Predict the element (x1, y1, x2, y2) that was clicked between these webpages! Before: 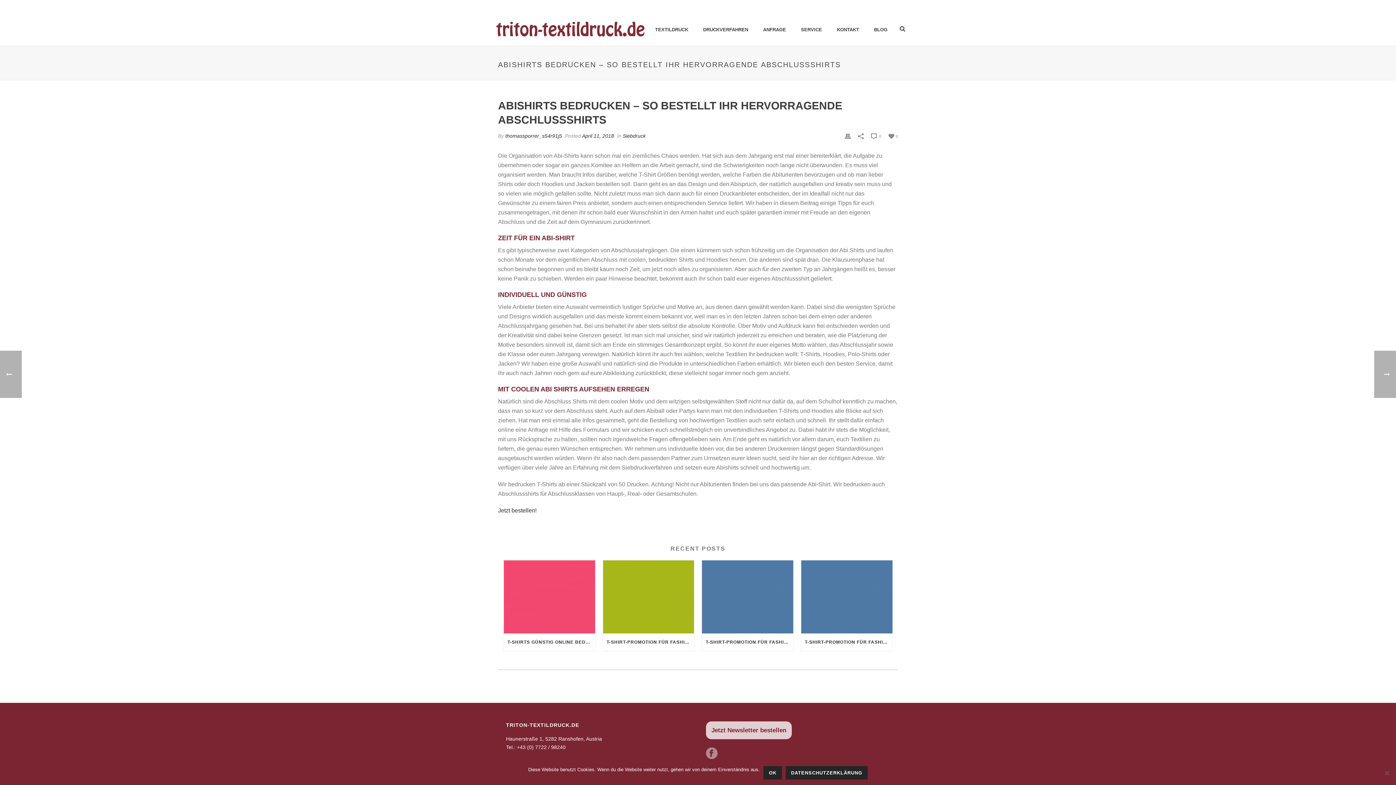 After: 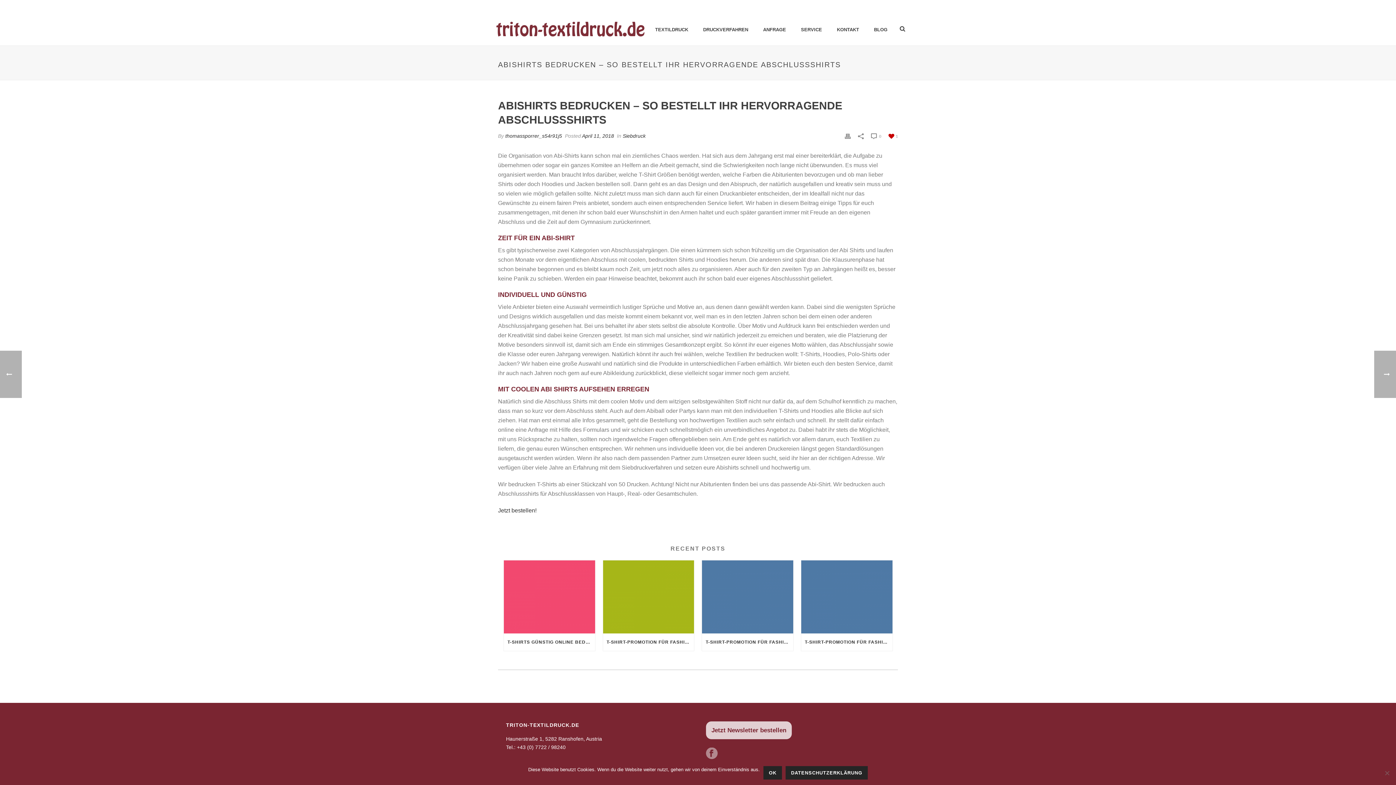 Action: label:  0 bbox: (888, 133, 898, 138)